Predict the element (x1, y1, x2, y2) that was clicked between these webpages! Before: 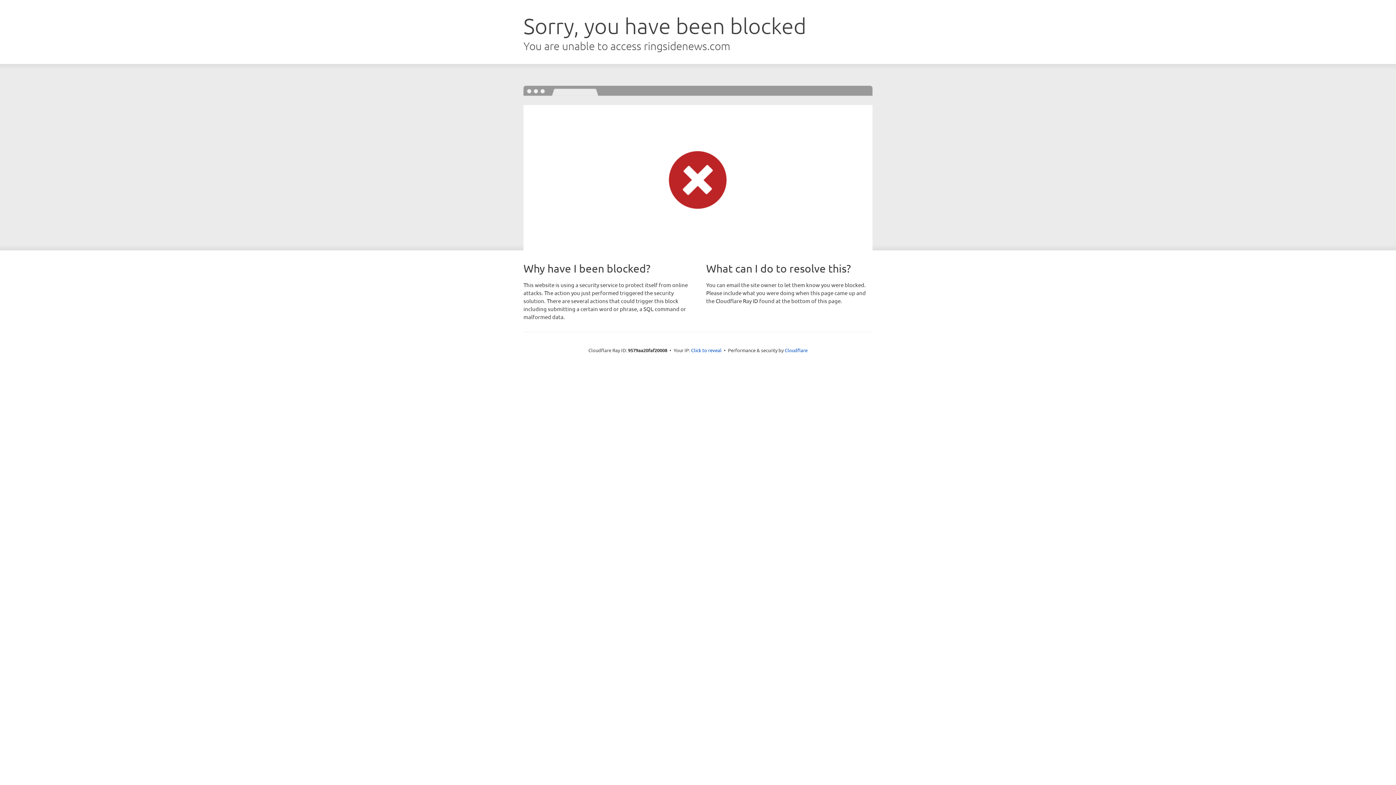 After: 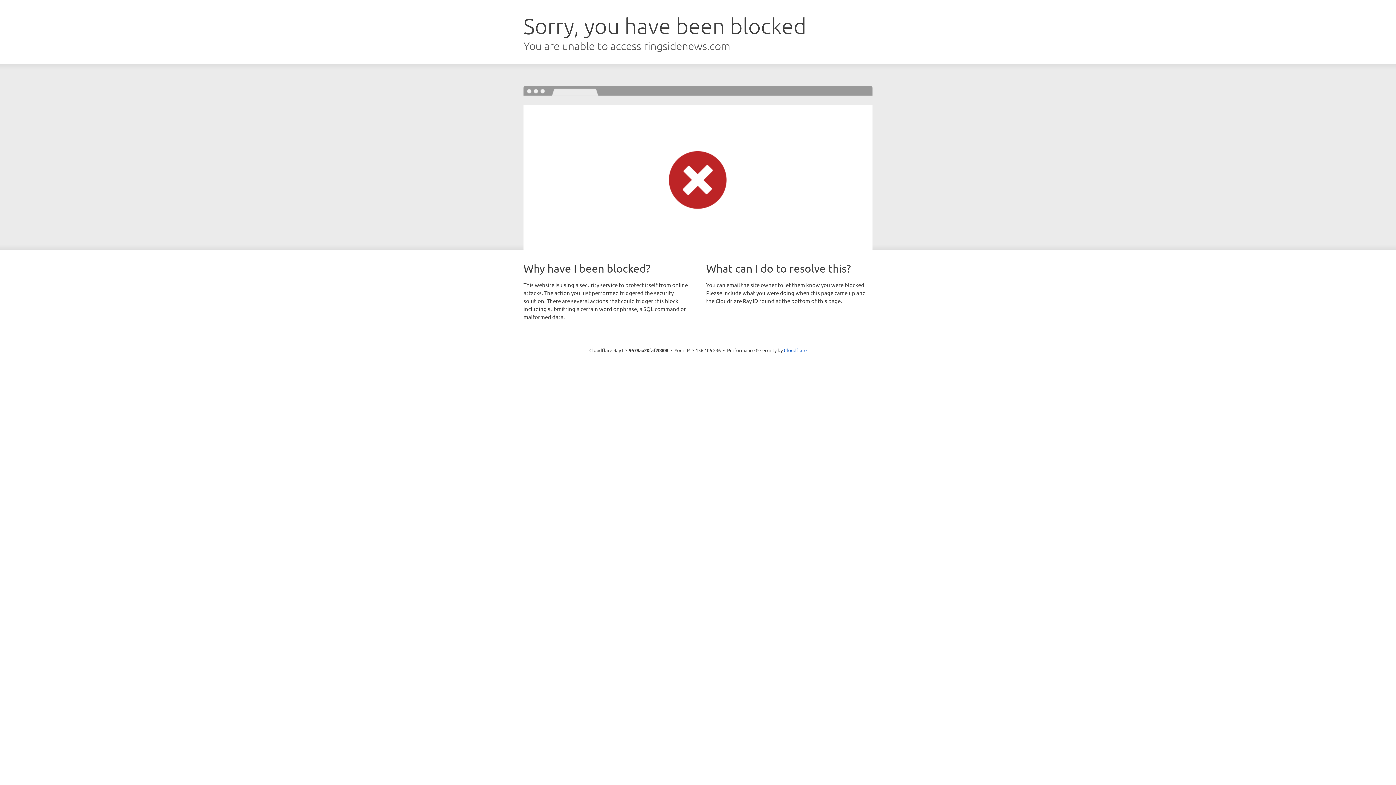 Action: bbox: (691, 346, 721, 353) label: Click to reveal